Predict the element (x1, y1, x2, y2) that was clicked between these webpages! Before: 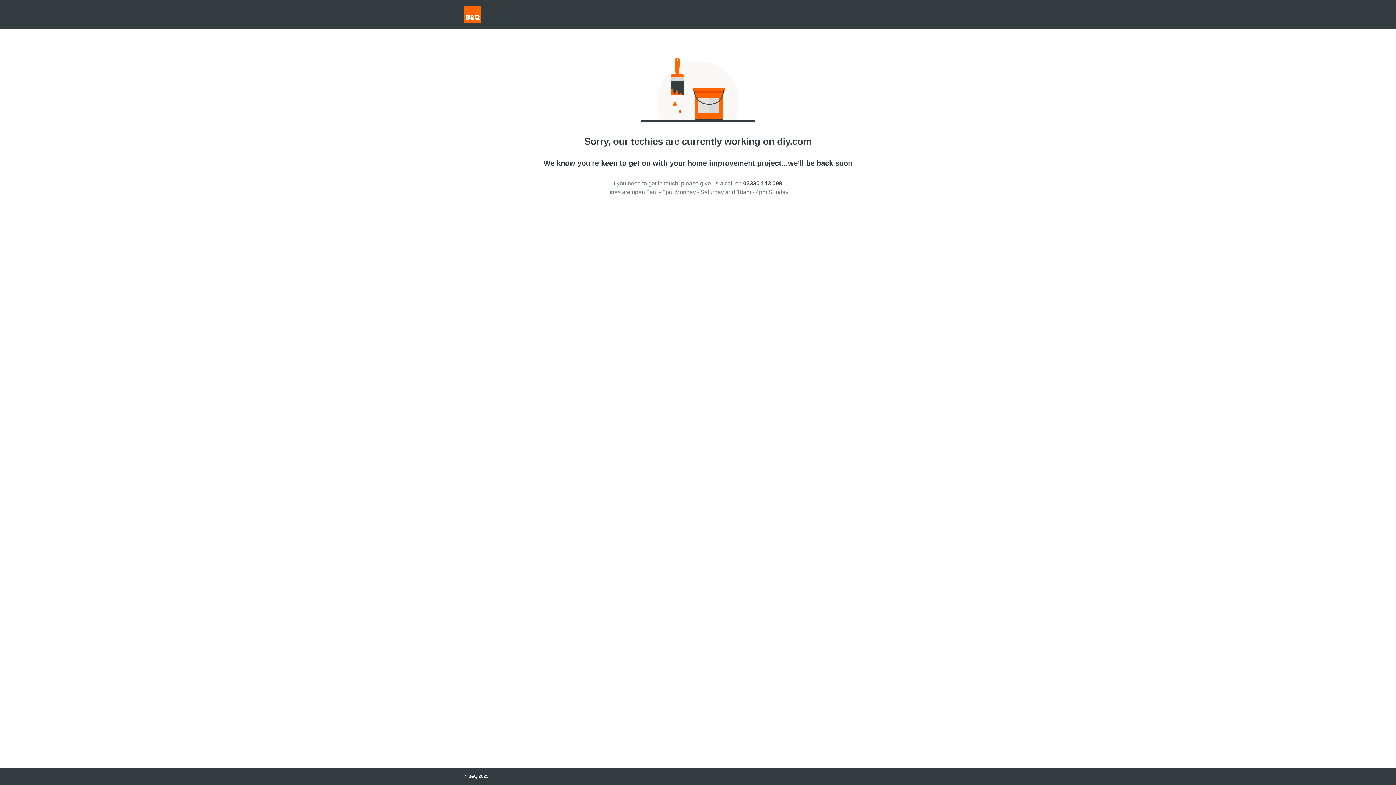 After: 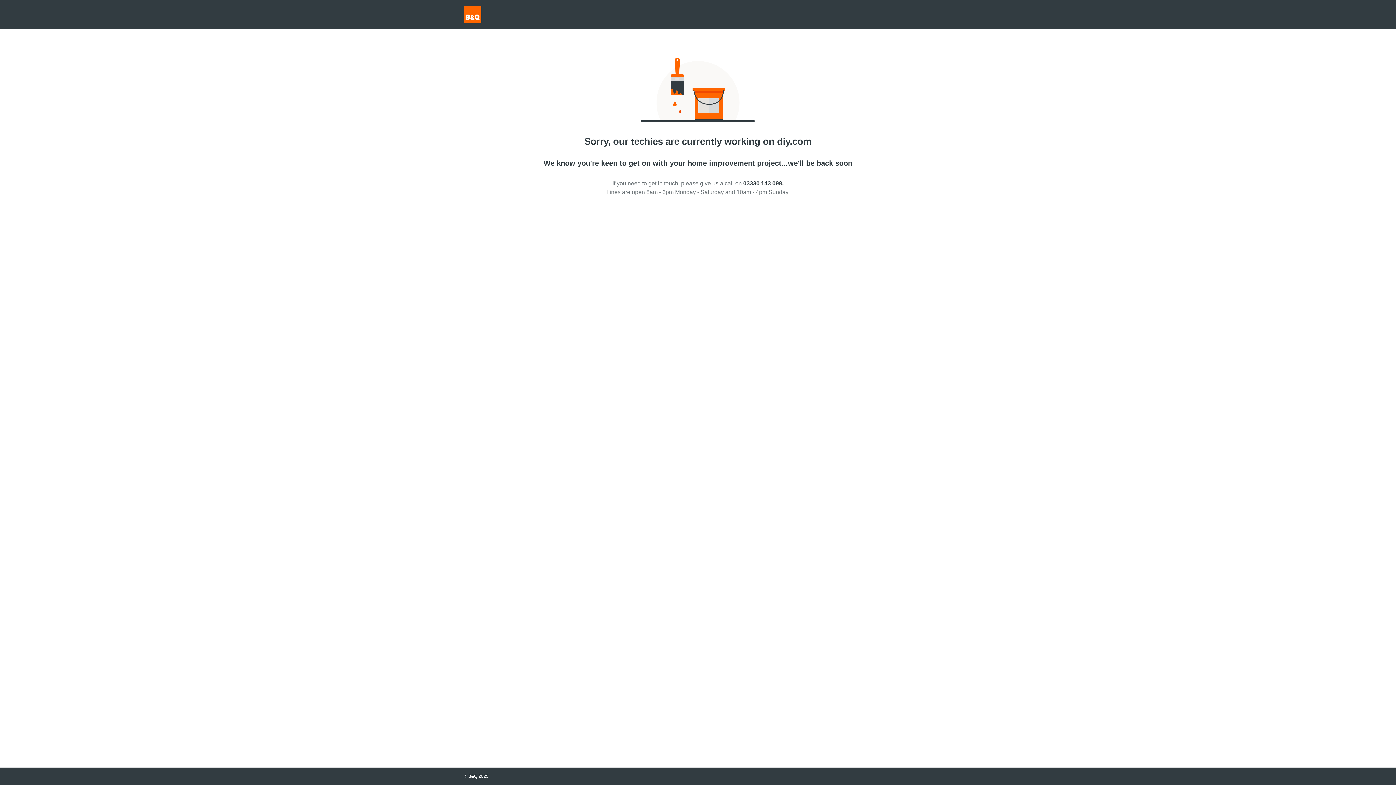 Action: label: 03330 143 098. bbox: (743, 180, 783, 186)